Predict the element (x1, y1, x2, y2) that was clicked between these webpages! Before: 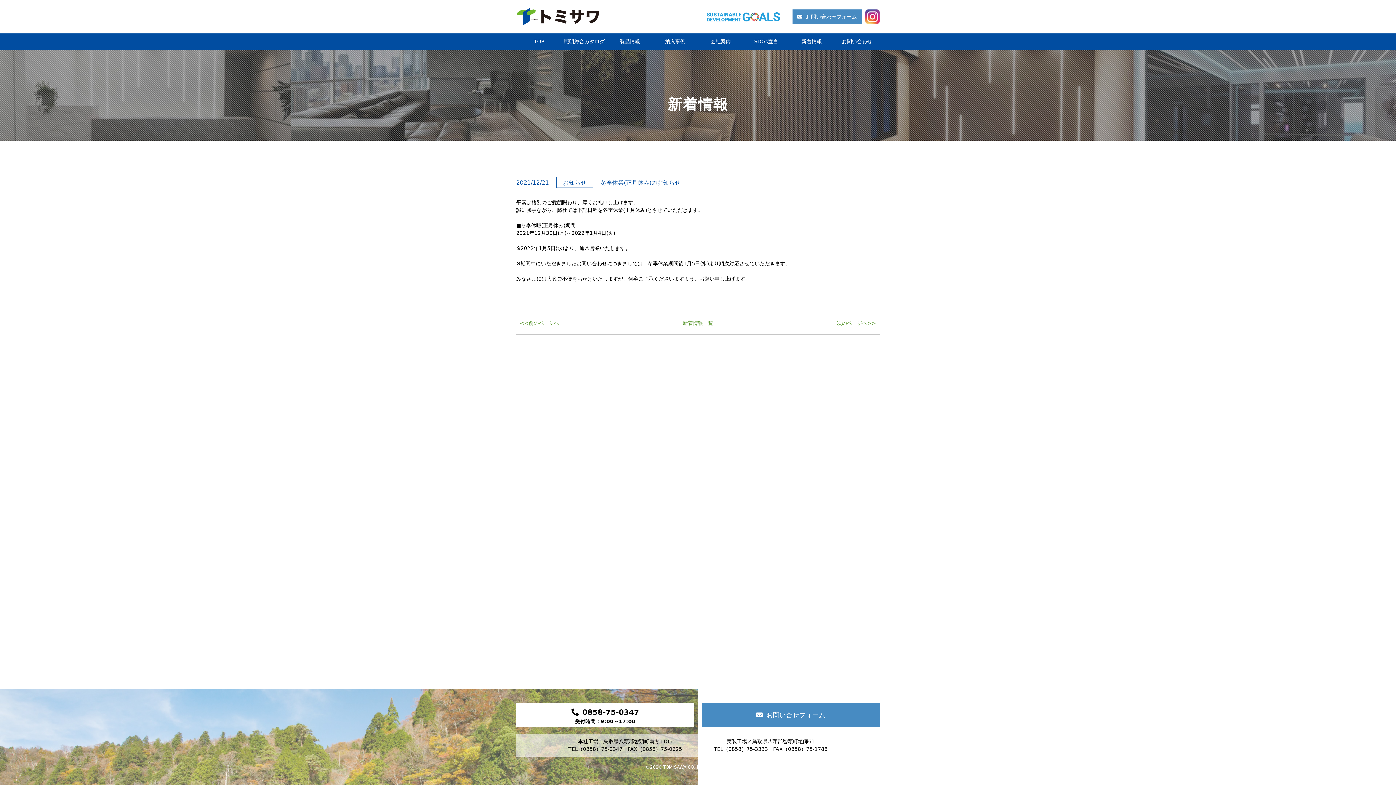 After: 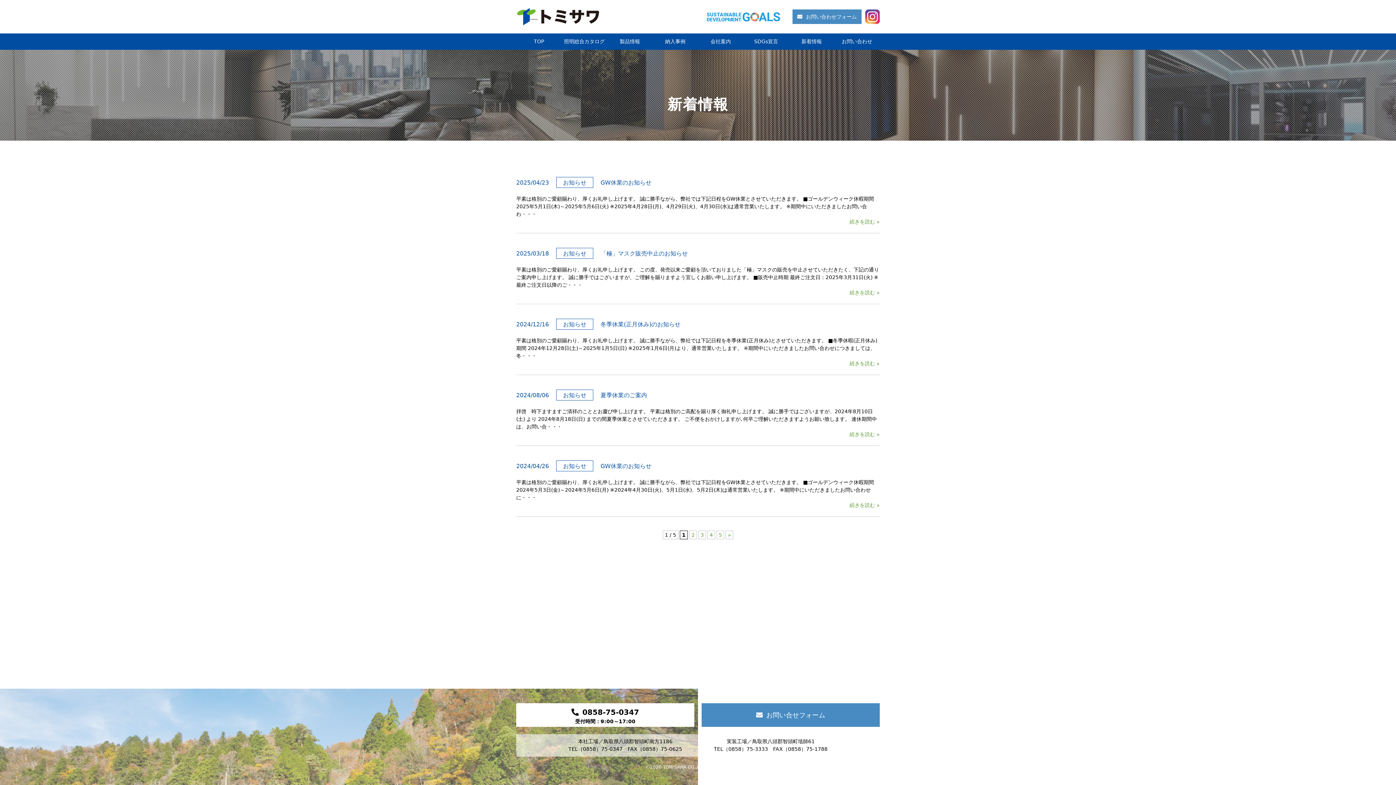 Action: label: 新着情報 bbox: (789, 33, 834, 49)